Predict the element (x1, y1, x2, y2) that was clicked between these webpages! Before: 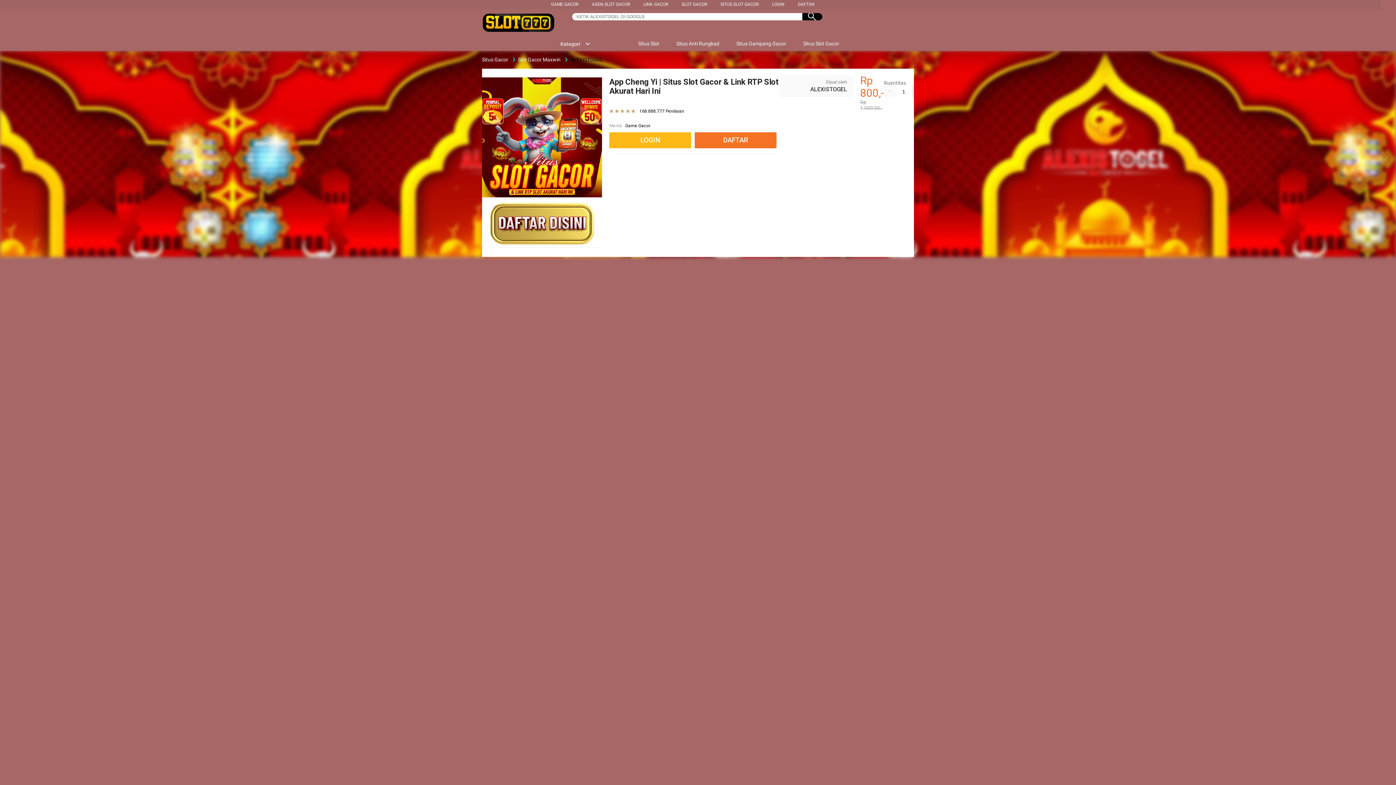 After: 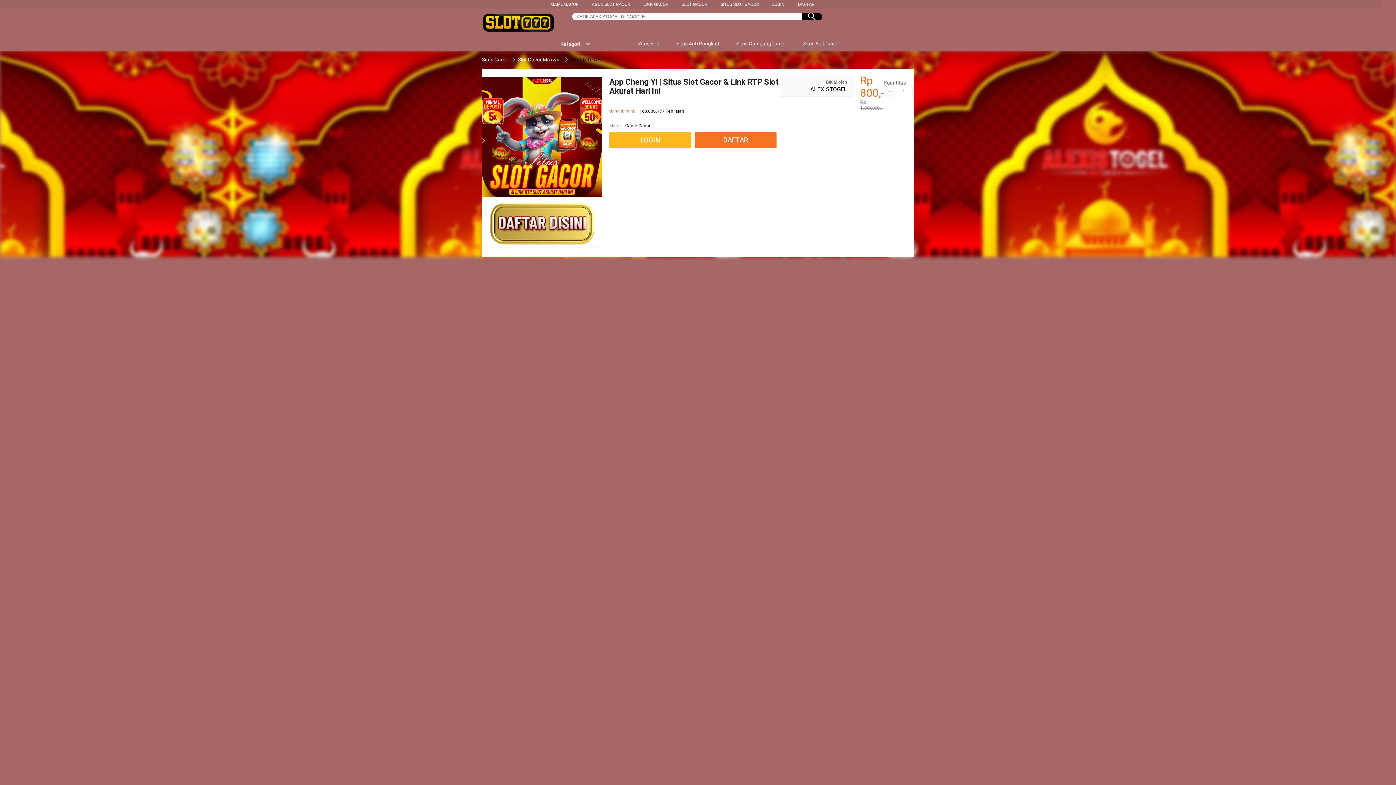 Action: bbox: (553, 41, 590, 46) label: Kategori